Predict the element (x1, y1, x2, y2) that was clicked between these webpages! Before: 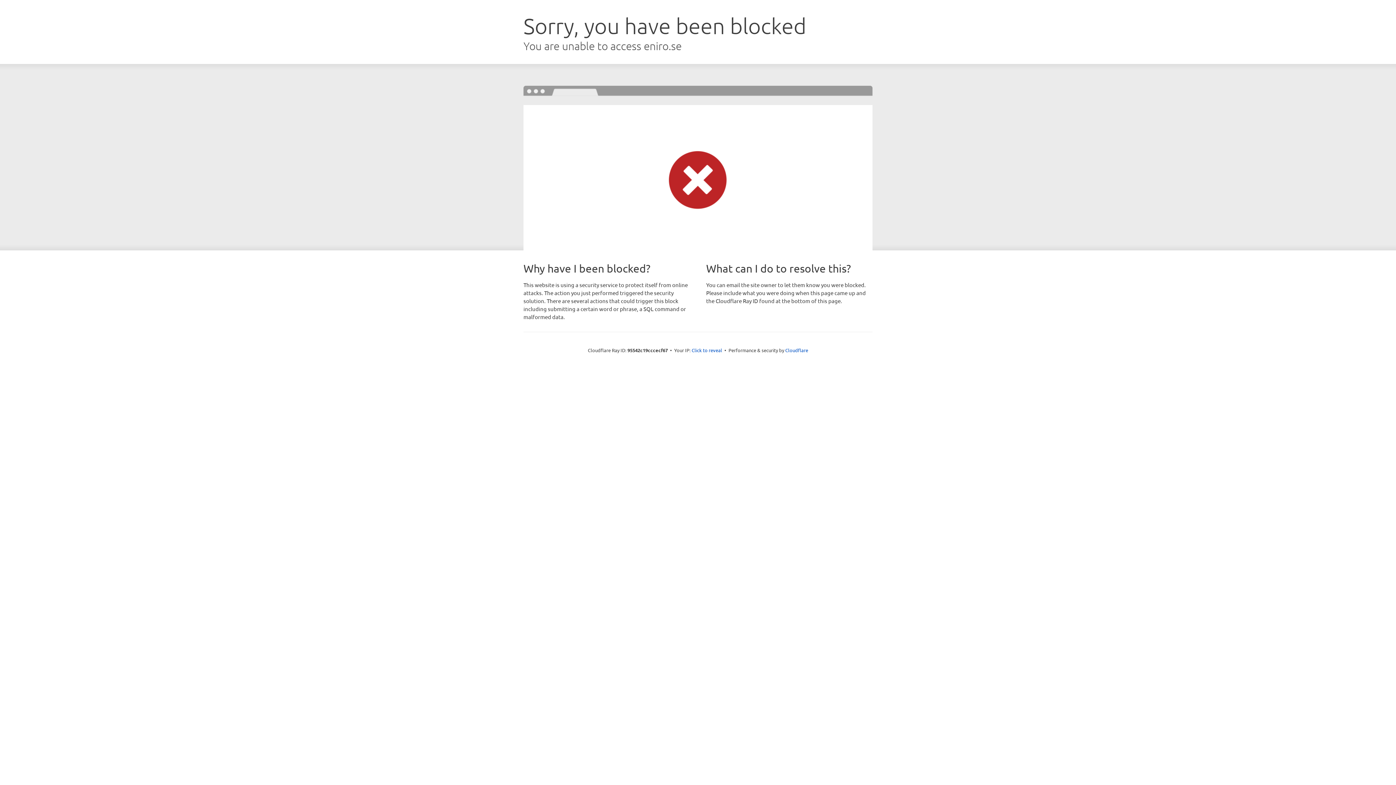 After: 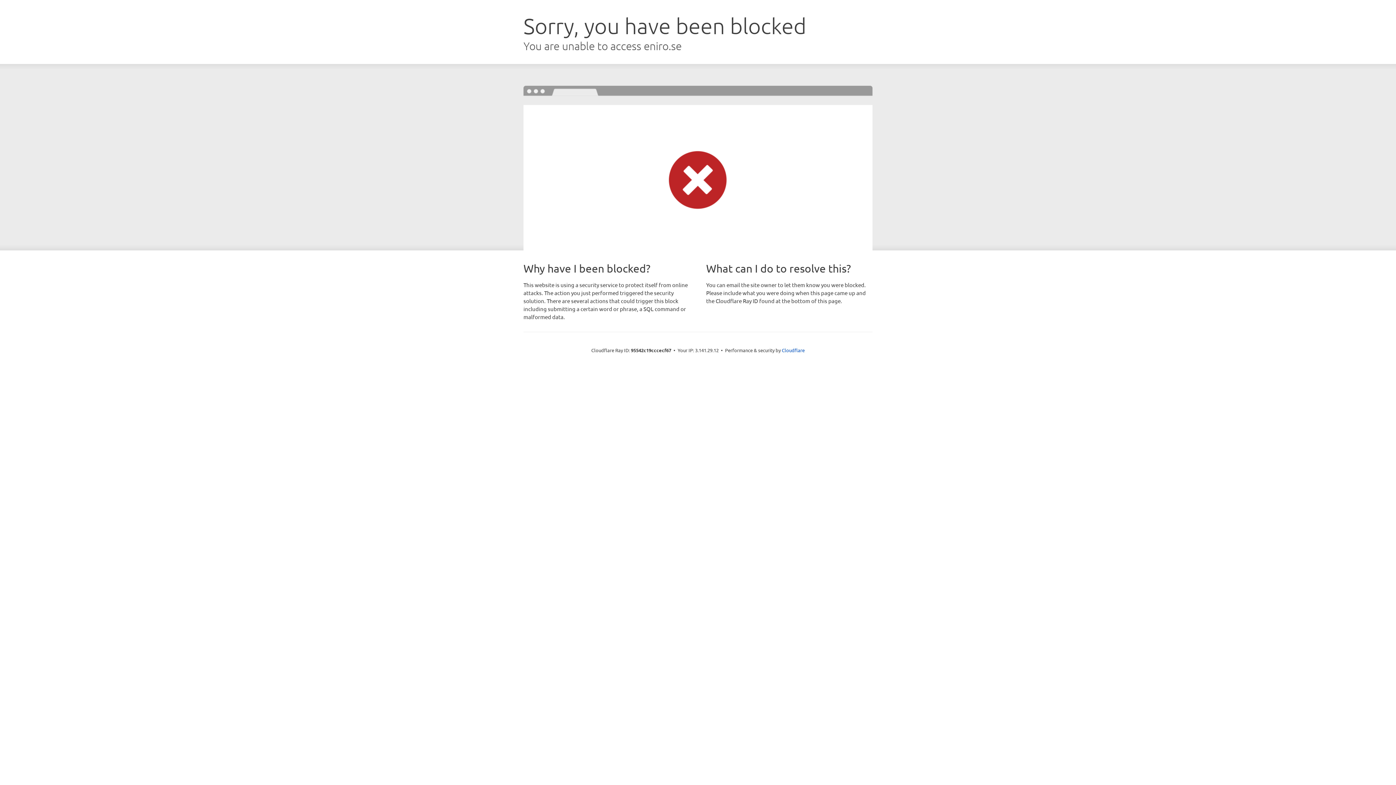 Action: label: Click to reveal bbox: (691, 346, 722, 353)